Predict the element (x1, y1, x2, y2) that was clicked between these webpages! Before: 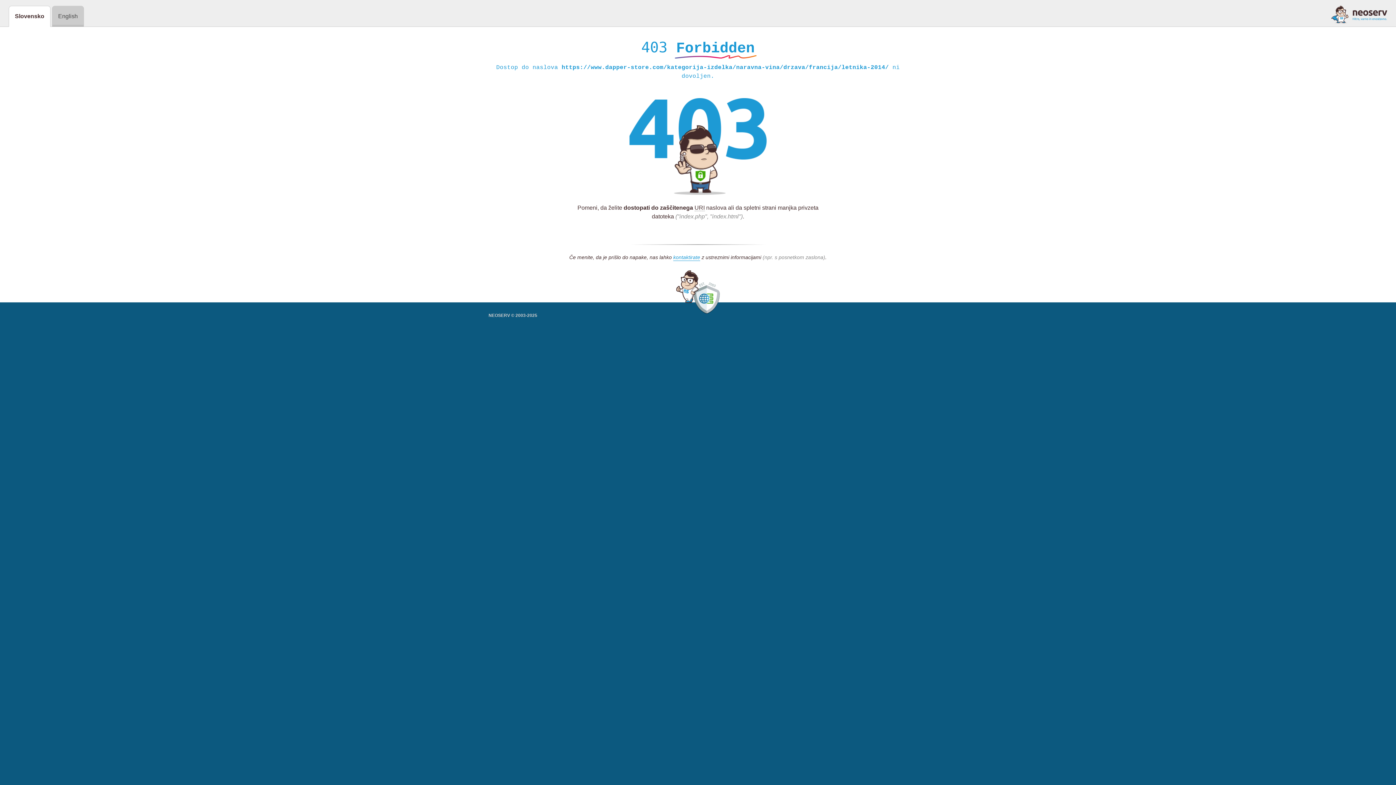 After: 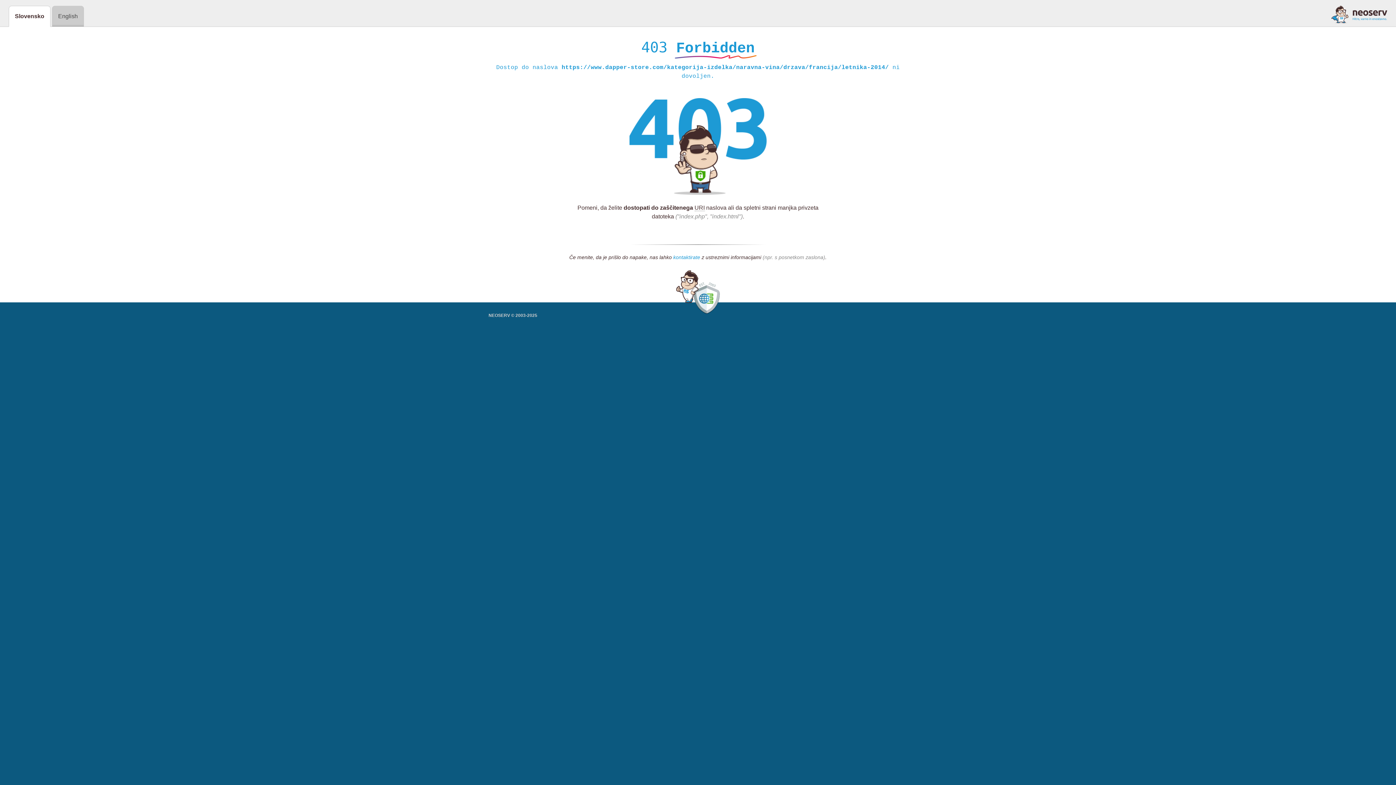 Action: bbox: (673, 254, 700, 261) label: kontaktirate